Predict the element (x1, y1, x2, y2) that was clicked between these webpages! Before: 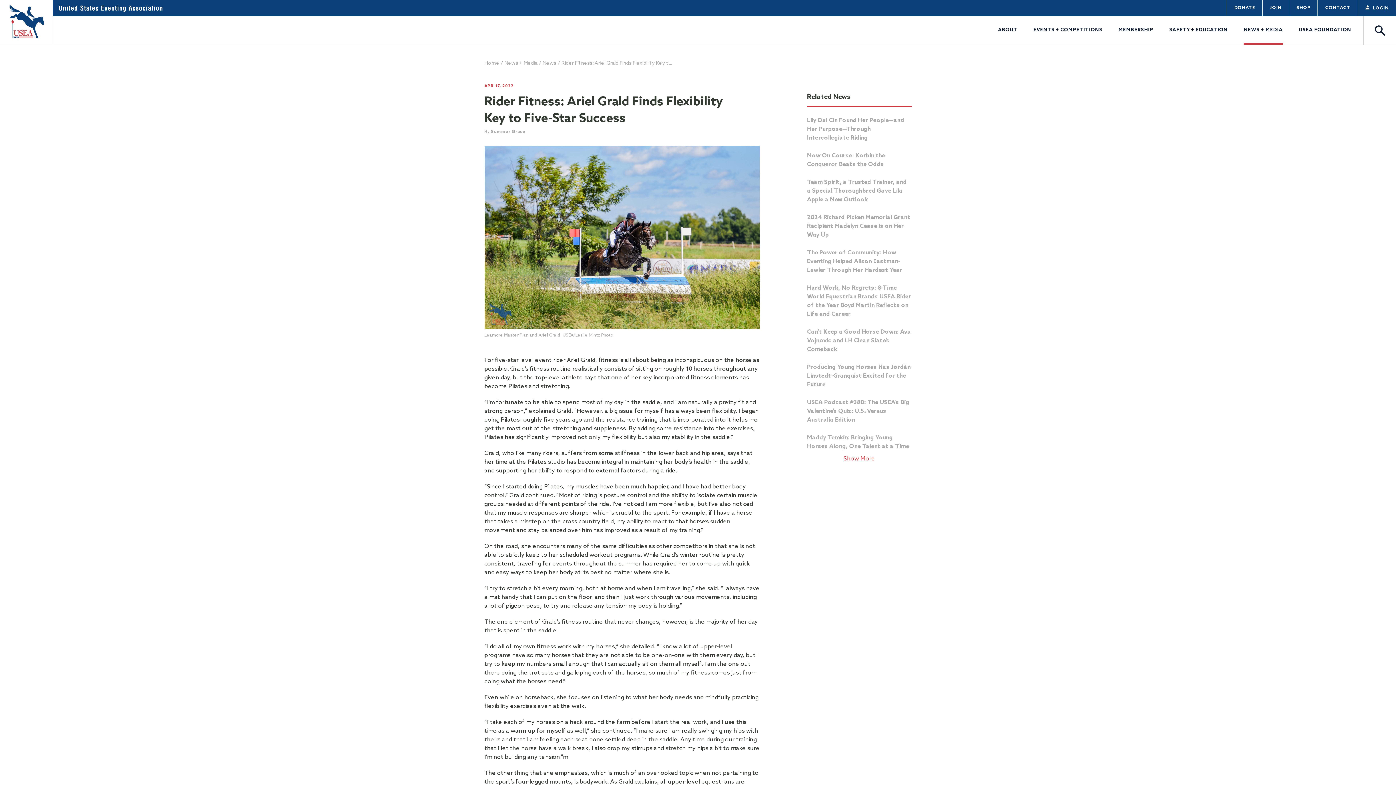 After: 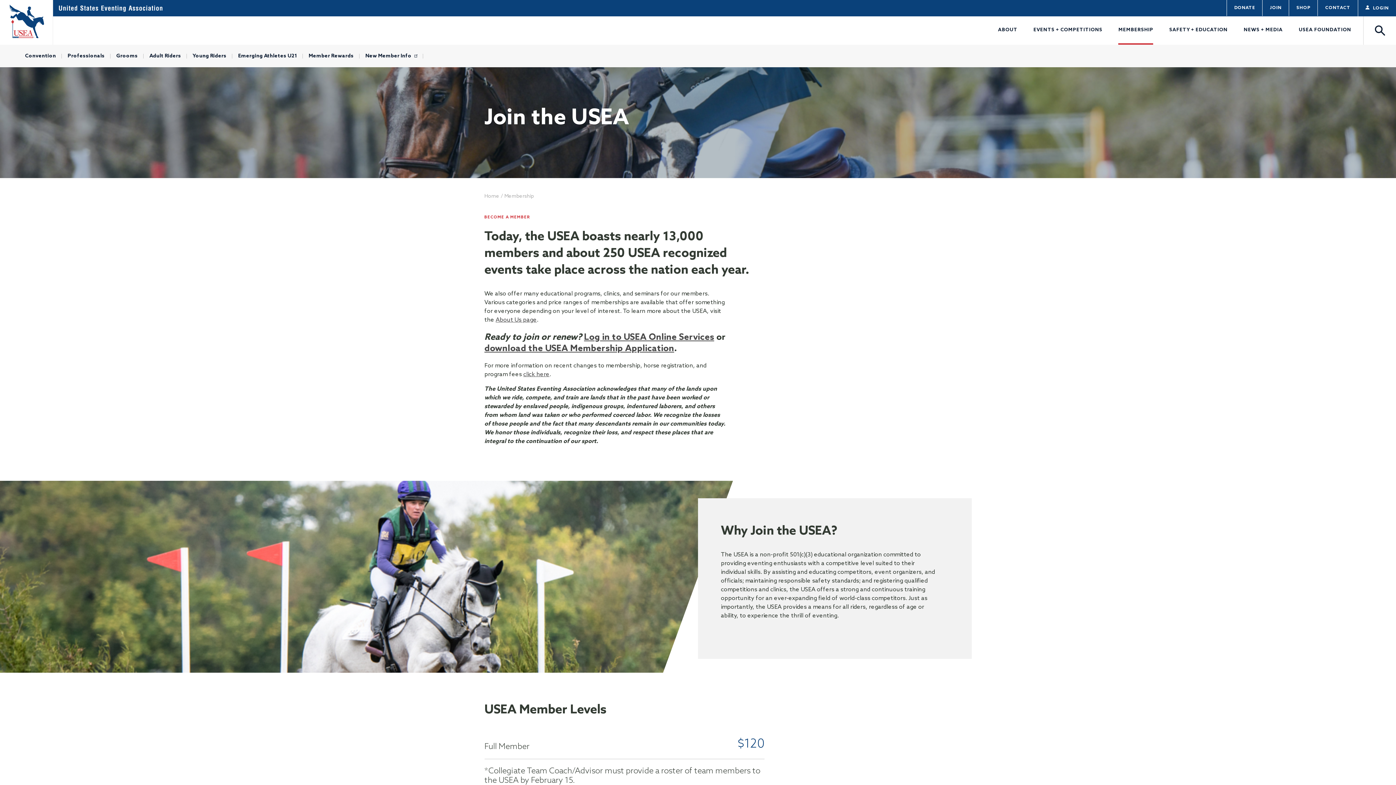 Action: bbox: (1118, 16, 1153, 44) label: MEMBERSHIP